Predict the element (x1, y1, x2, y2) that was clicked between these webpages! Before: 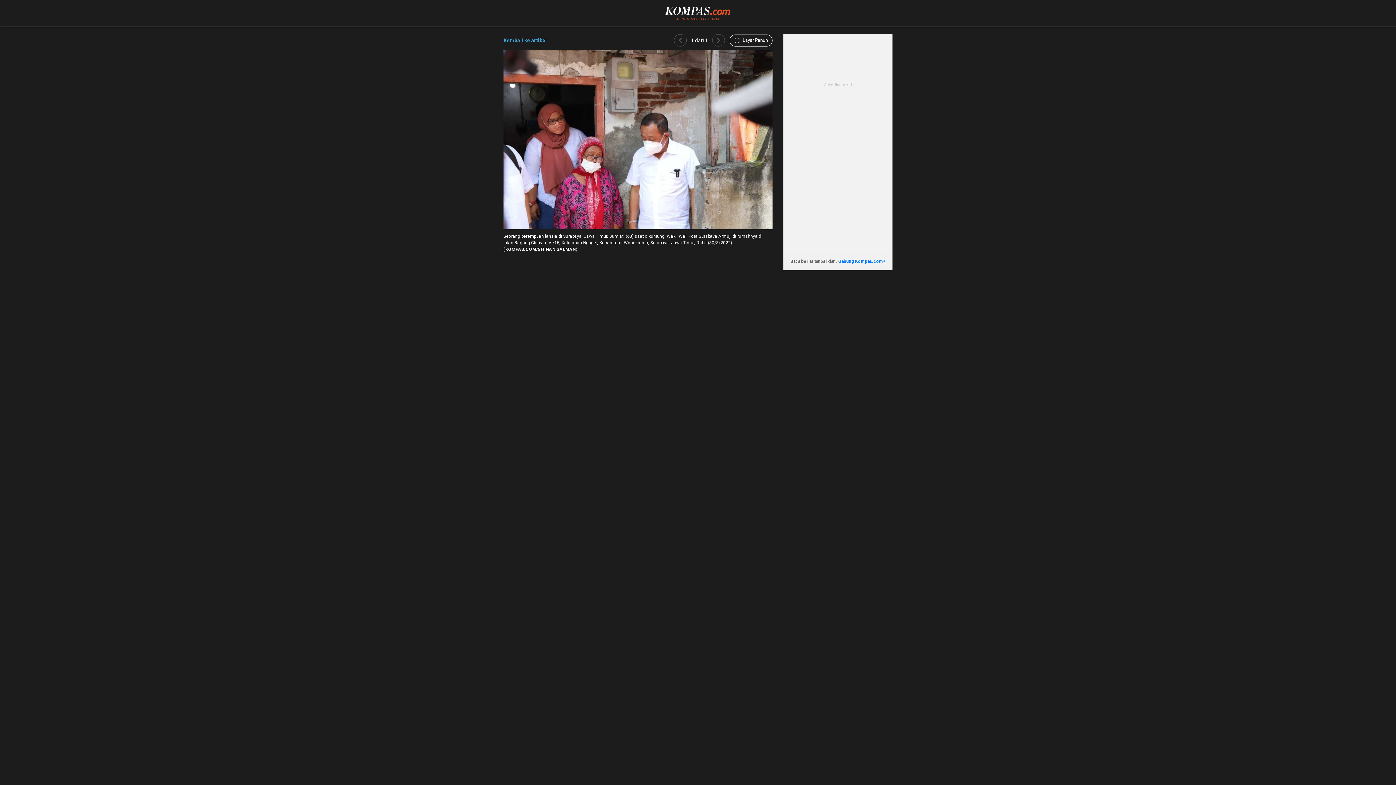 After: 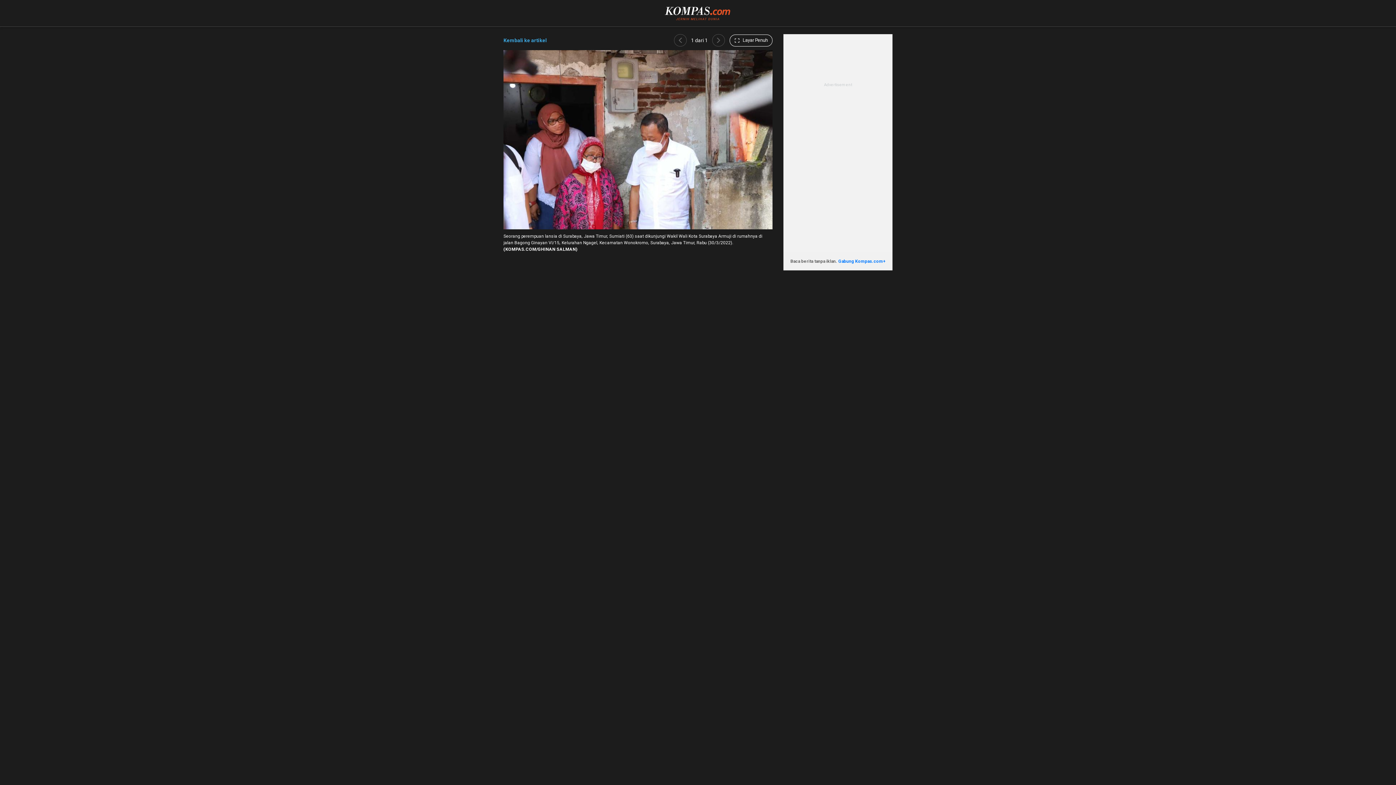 Action: bbox: (712, 34, 725, 46)